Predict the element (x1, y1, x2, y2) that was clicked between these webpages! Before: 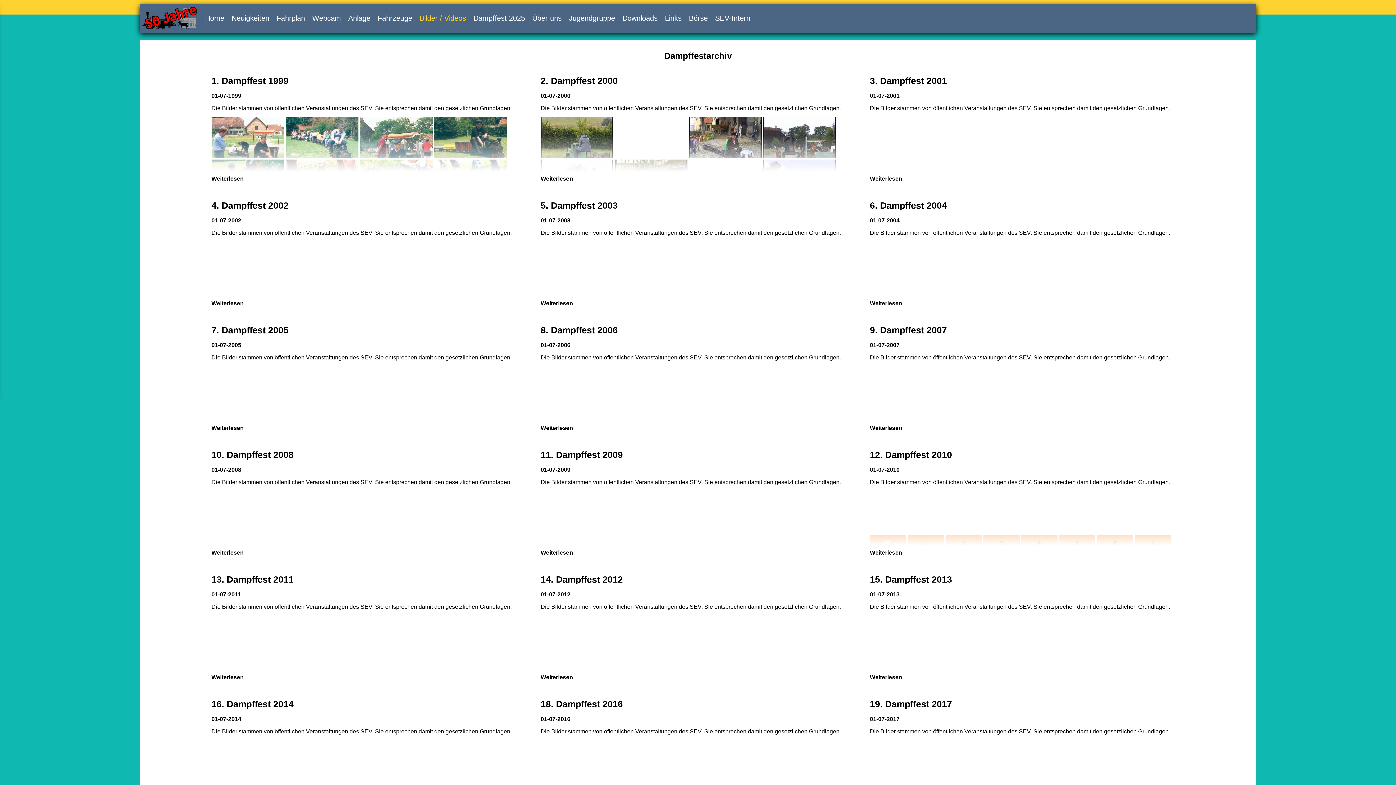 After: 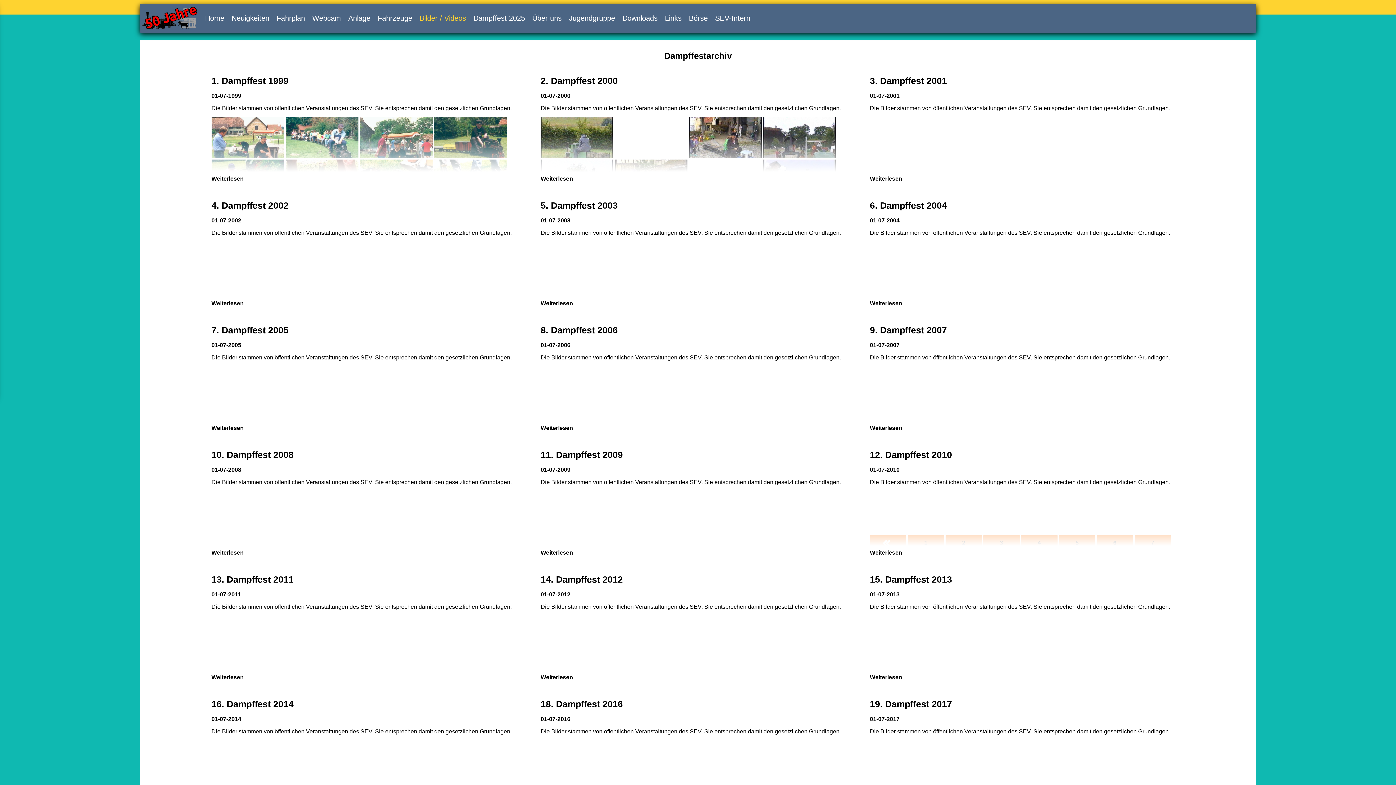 Action: bbox: (1018, 153, 1092, 159) label:  